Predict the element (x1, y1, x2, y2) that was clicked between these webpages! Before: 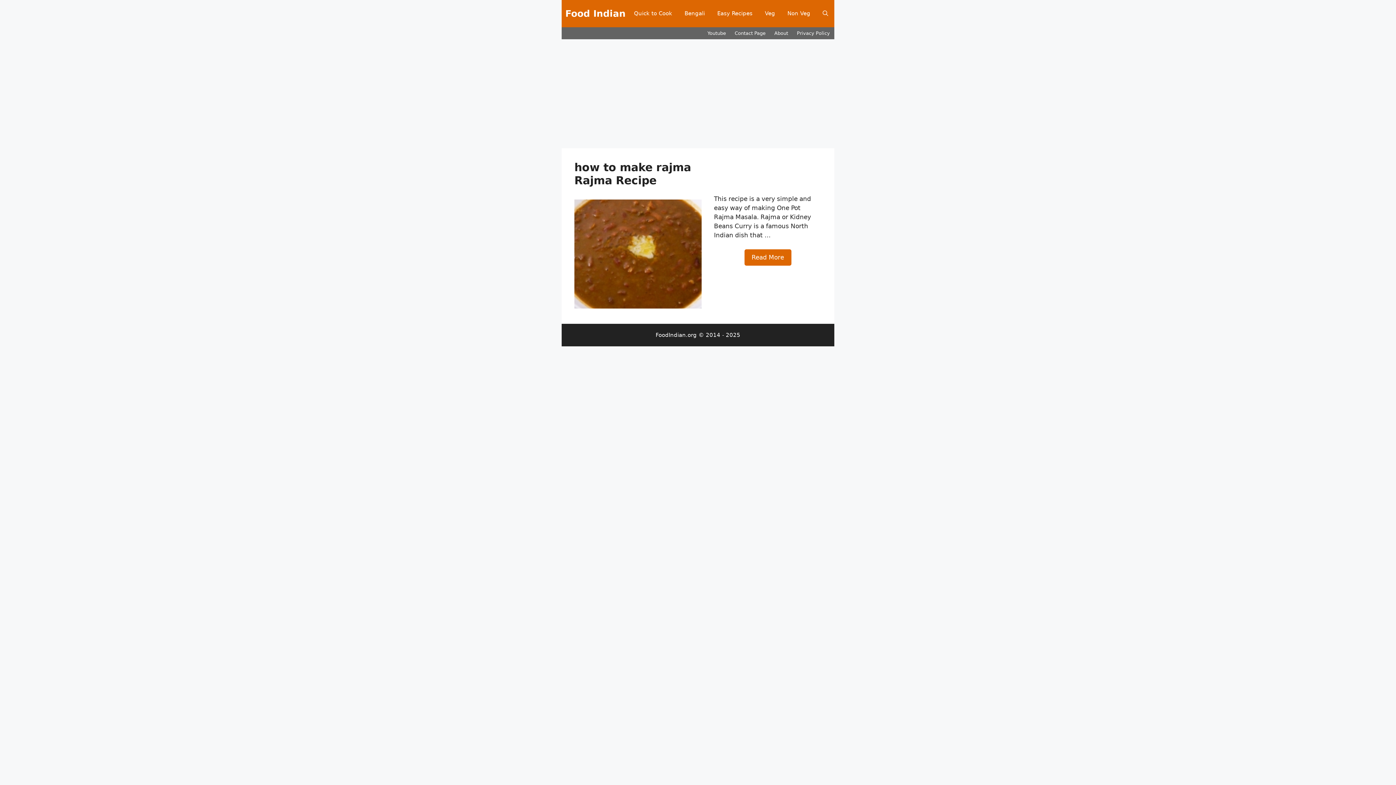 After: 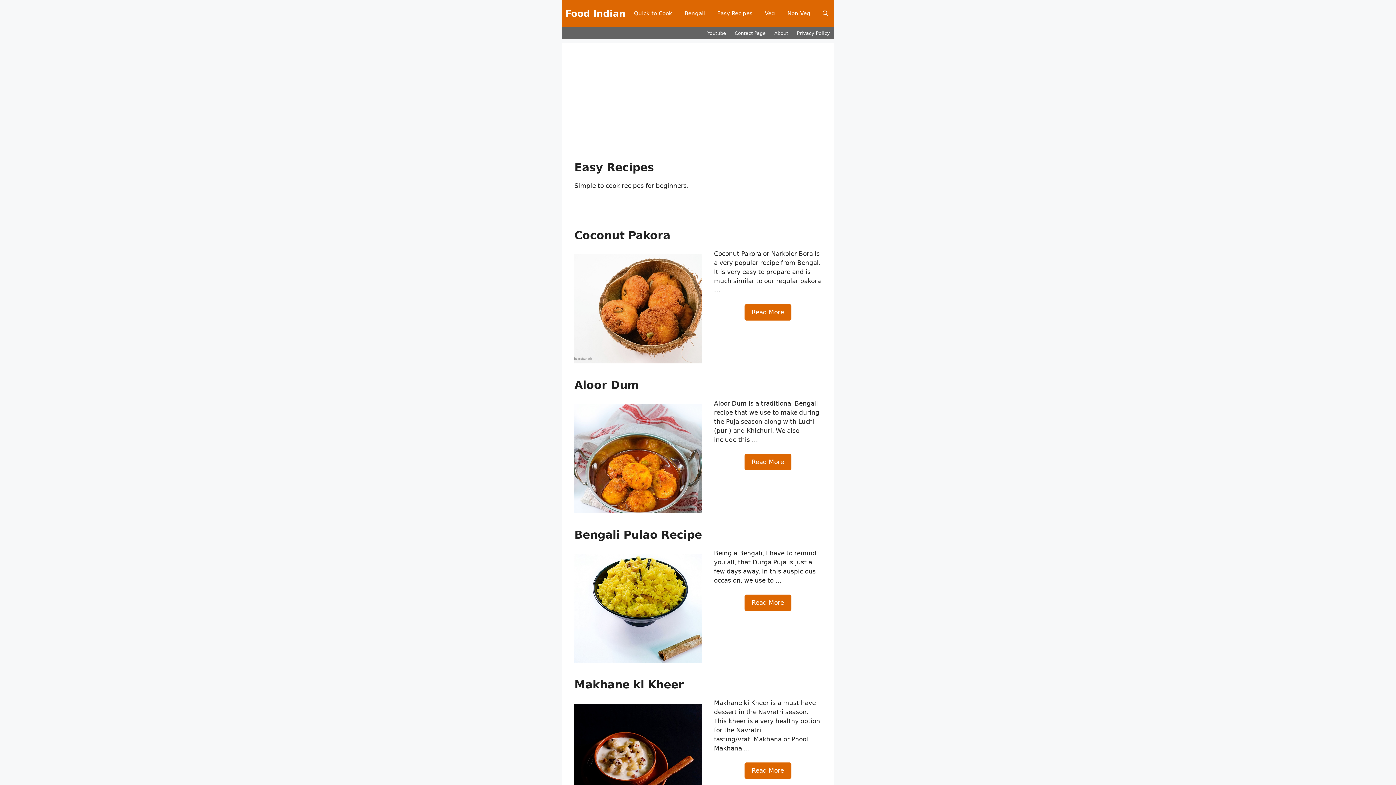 Action: label: Easy Recipes bbox: (711, 0, 758, 27)